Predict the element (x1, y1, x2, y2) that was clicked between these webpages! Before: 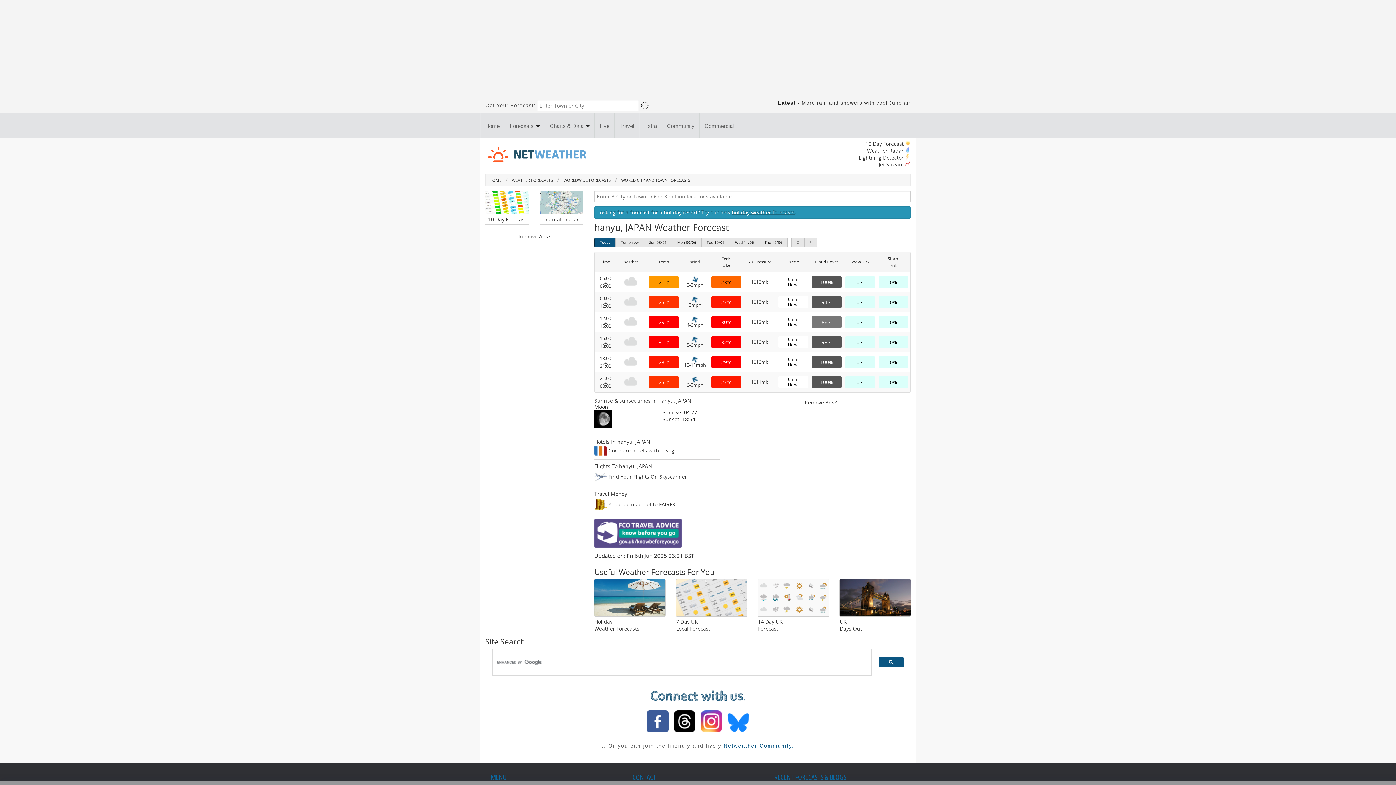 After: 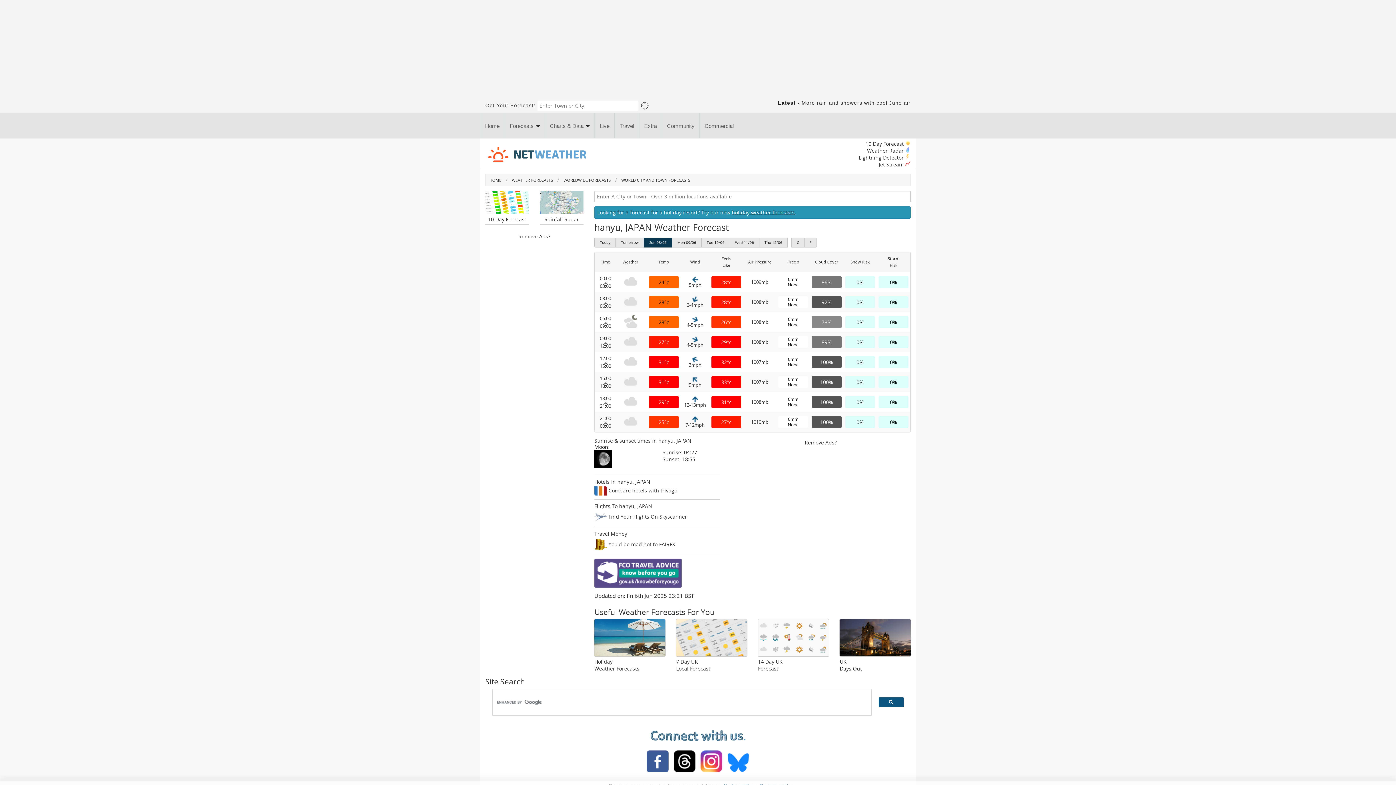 Action: label: Sun 08/06 bbox: (644, 237, 672, 247)